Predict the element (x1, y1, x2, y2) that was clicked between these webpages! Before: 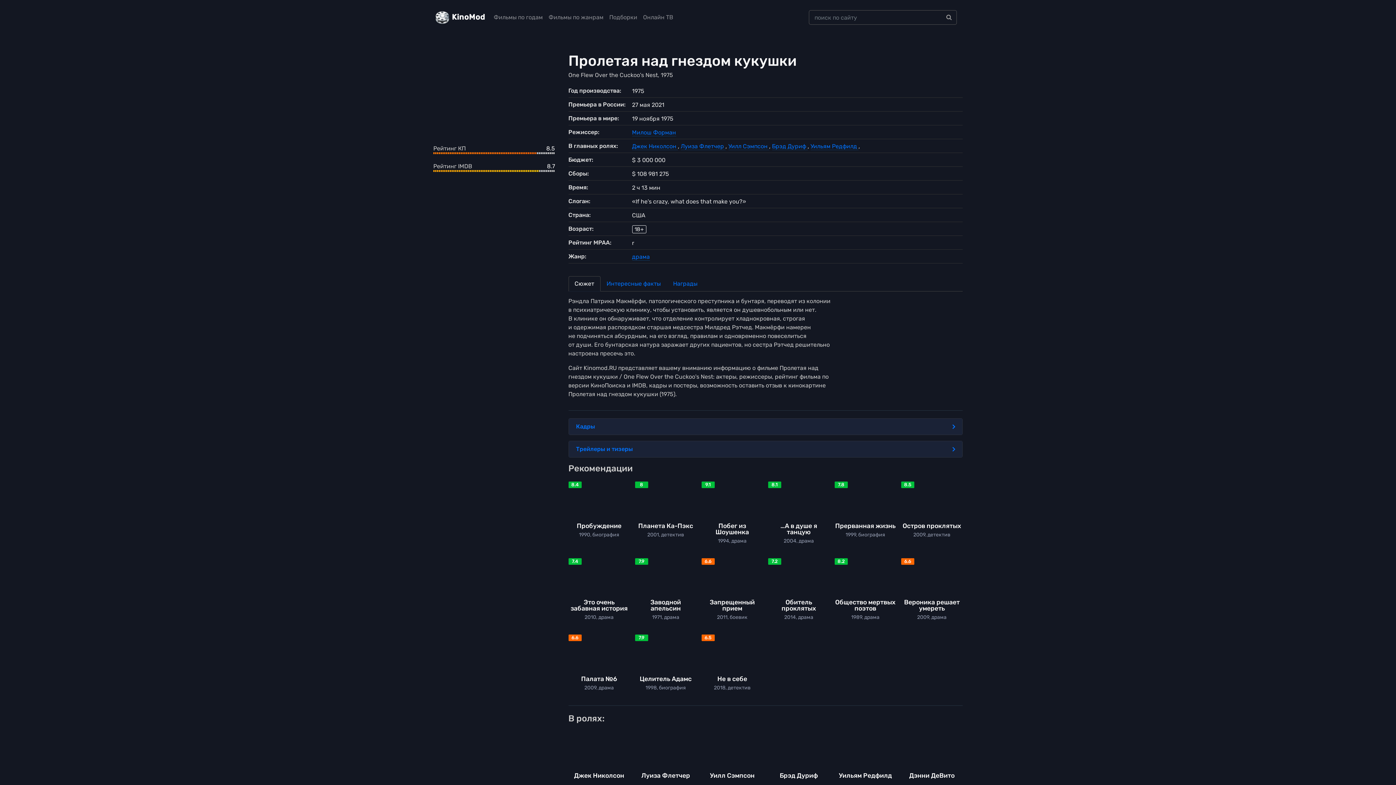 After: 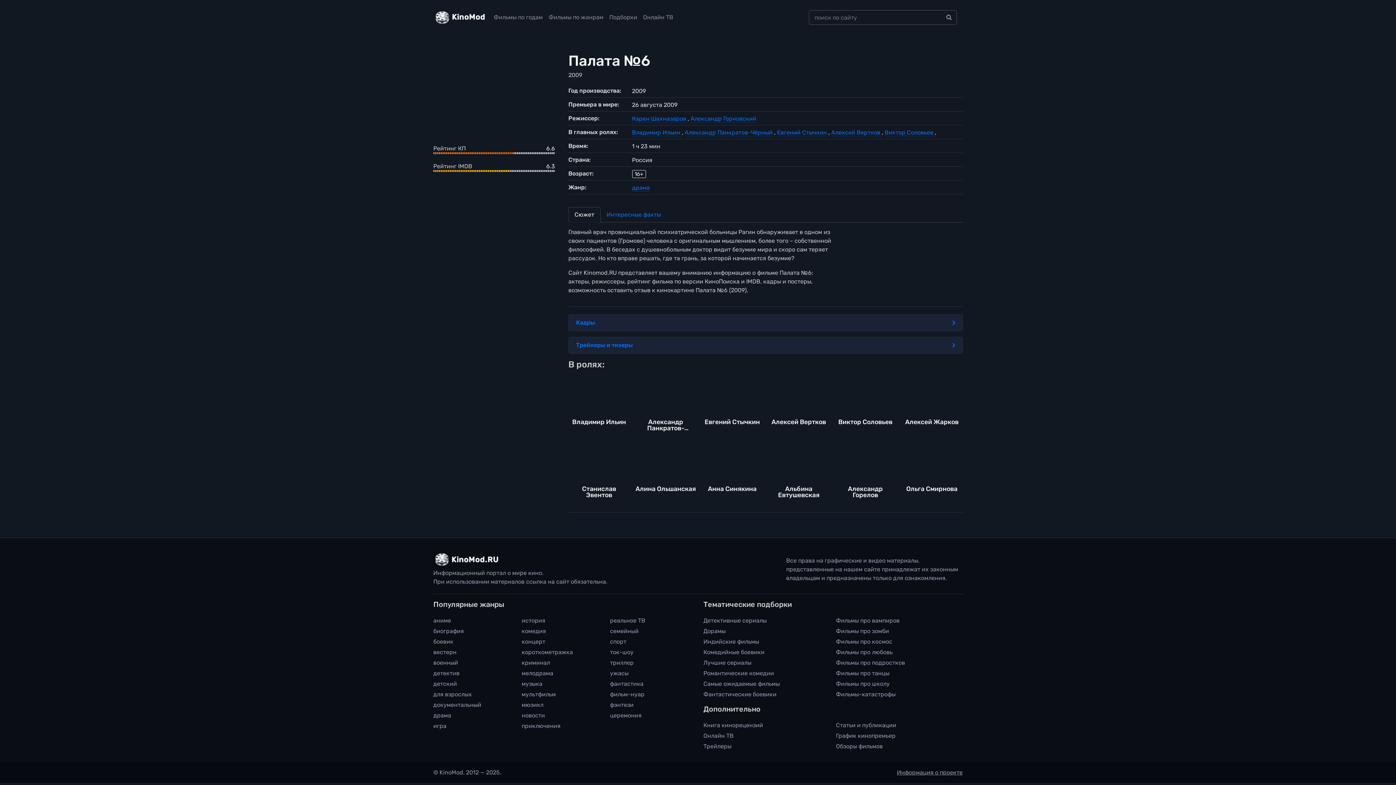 Action: label: Палата №6
2009, драма bbox: (568, 632, 630, 691)